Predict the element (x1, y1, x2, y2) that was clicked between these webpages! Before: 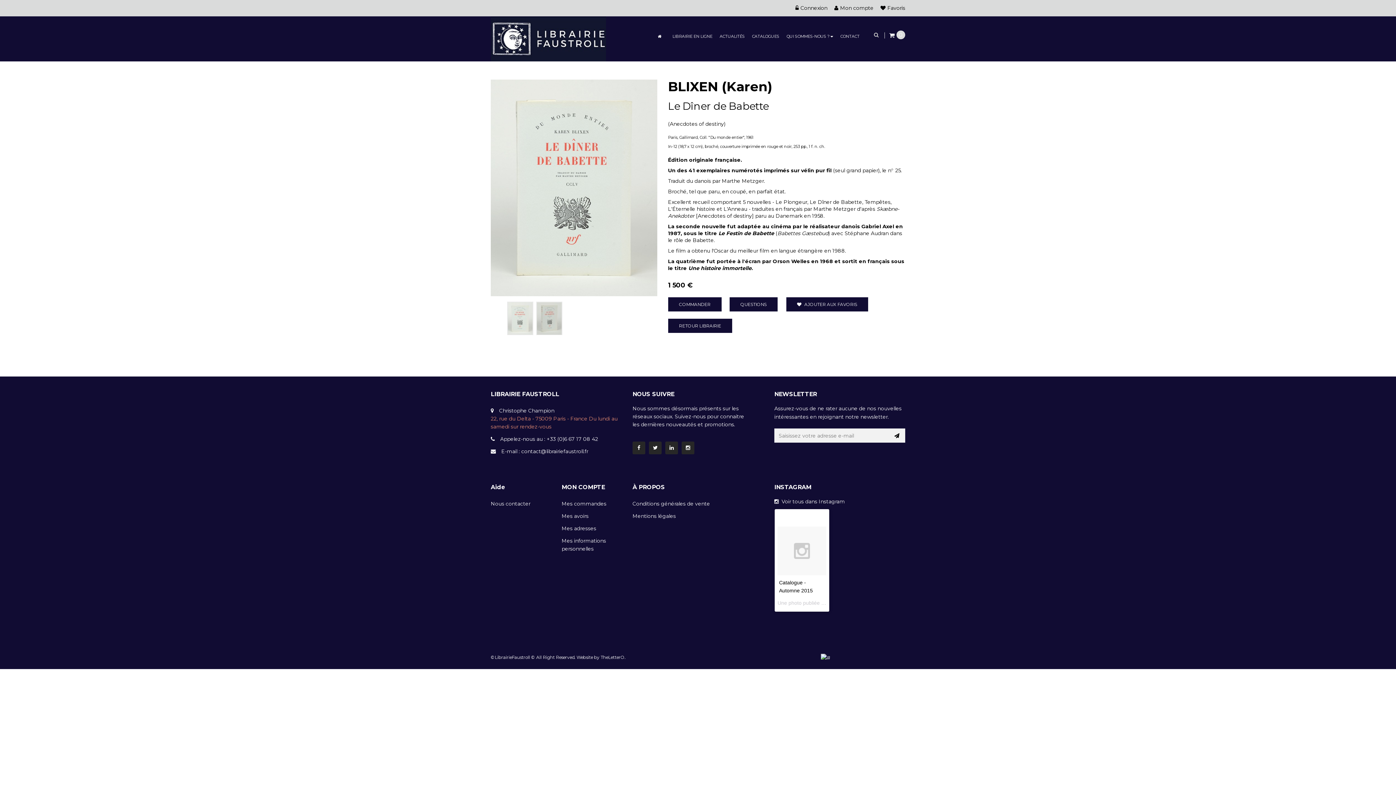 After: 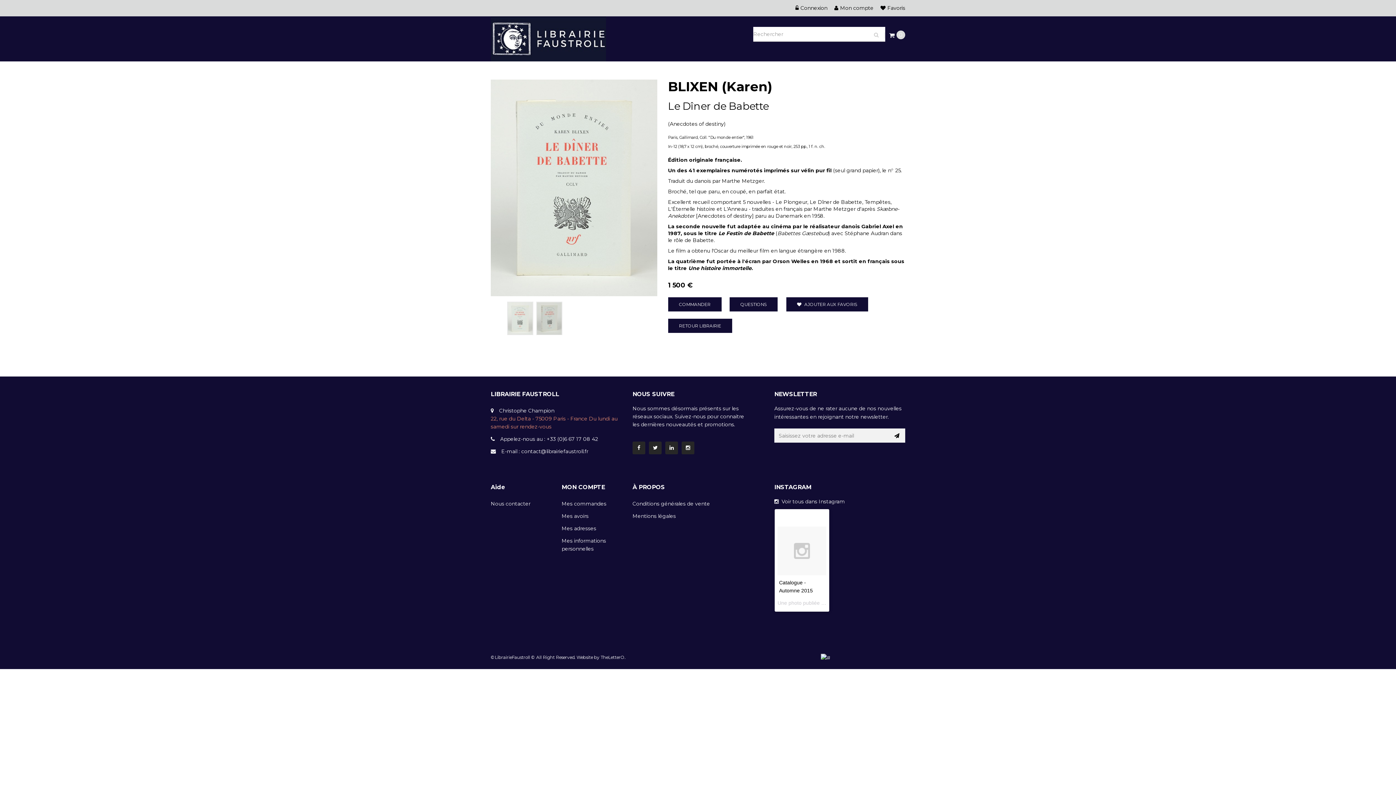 Action: bbox: (874, 32, 878, 37)